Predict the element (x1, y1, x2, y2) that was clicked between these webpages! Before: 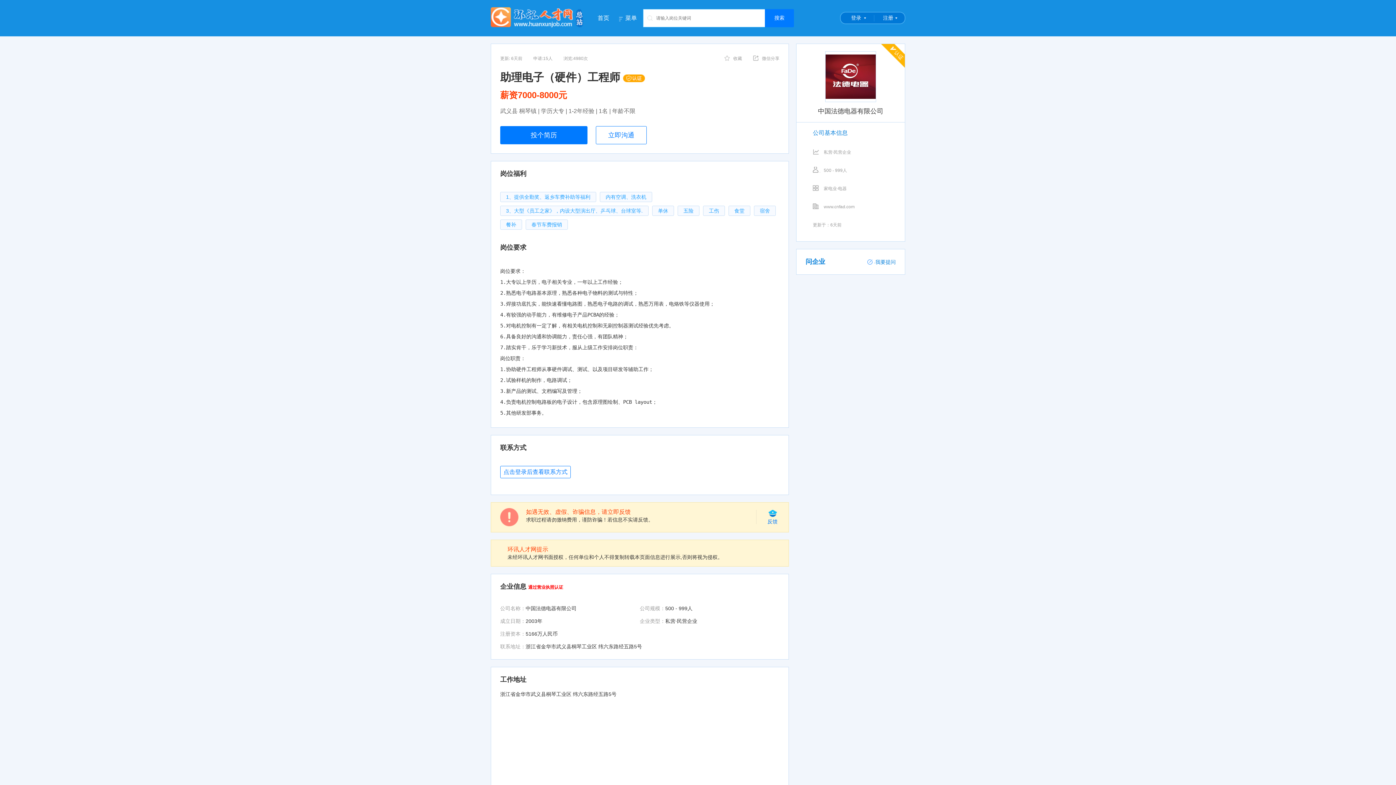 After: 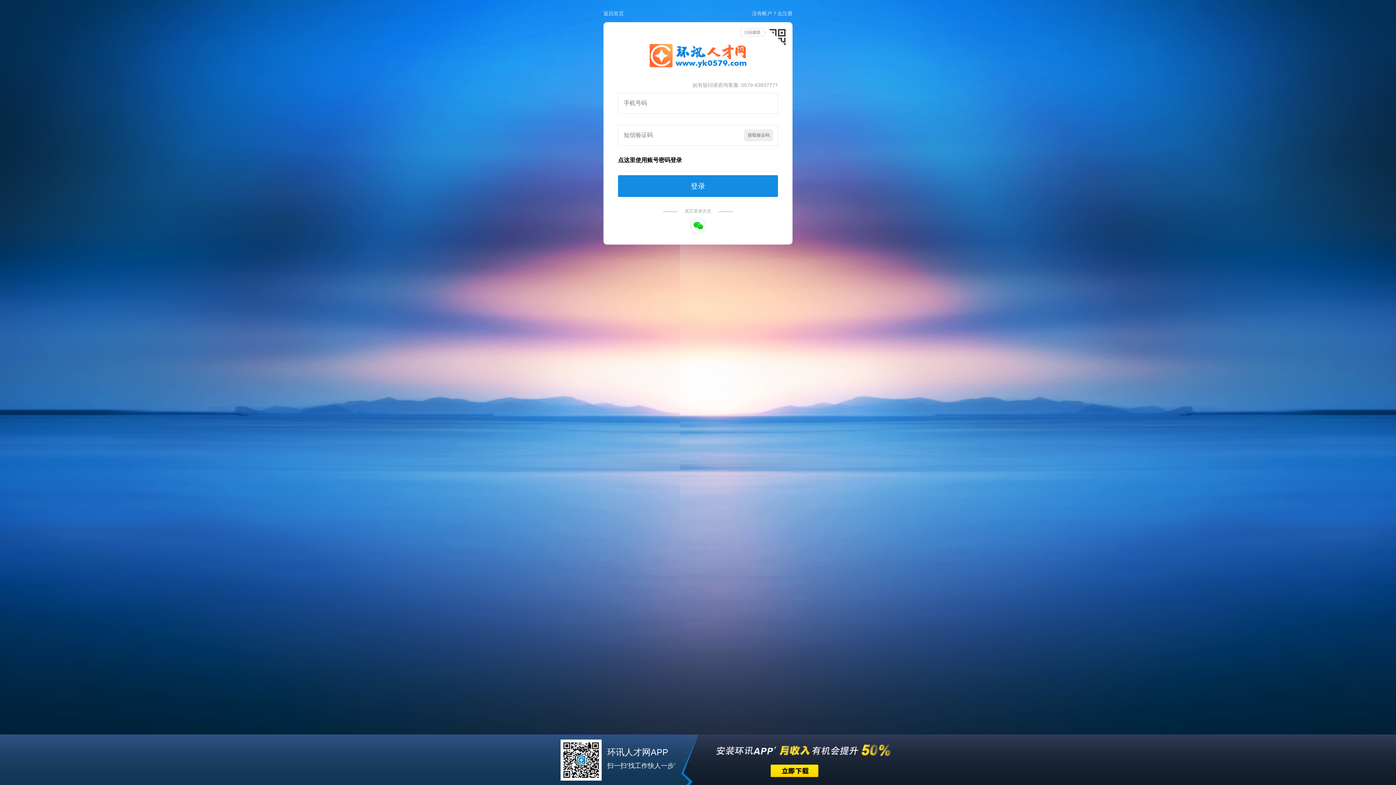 Action: bbox: (500, 466, 570, 478) label: 点击登录后查看联系方式